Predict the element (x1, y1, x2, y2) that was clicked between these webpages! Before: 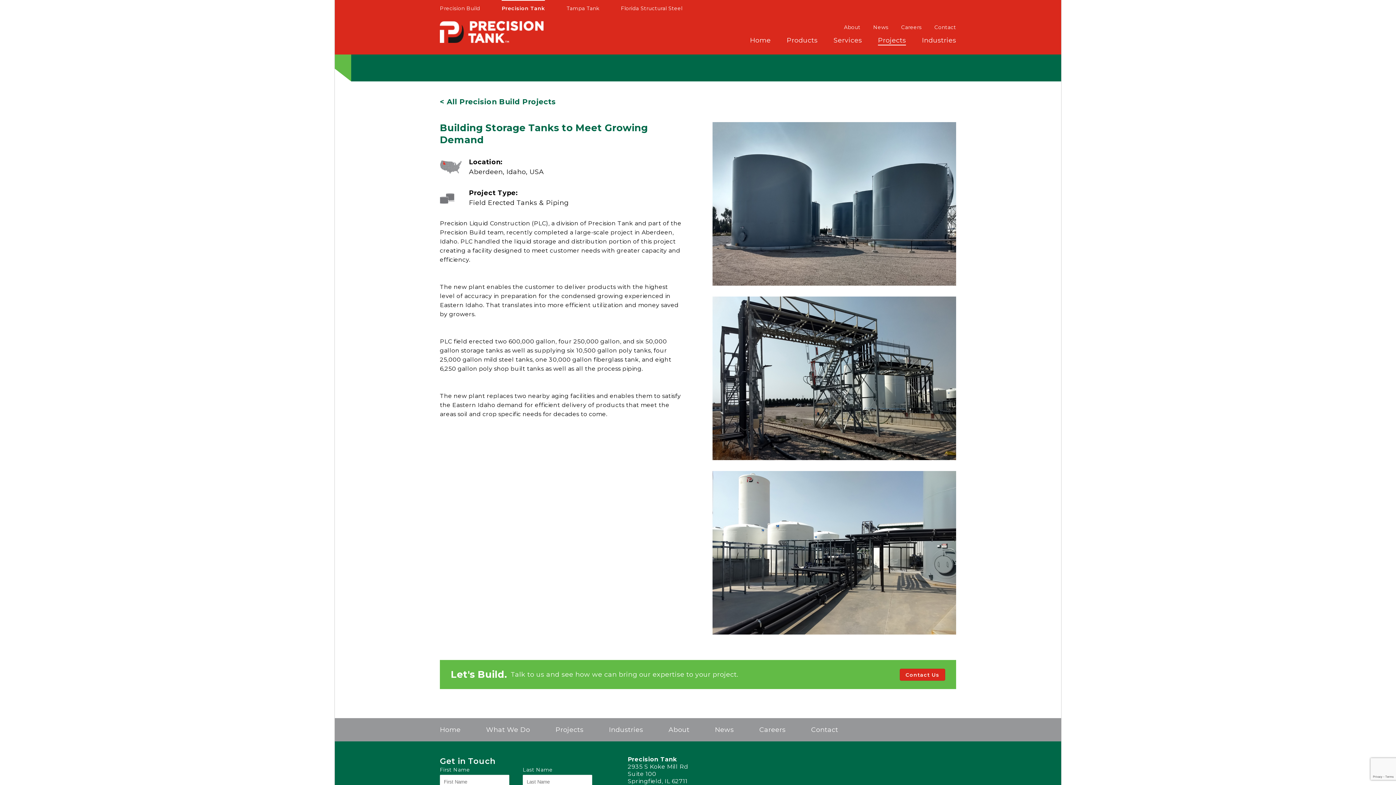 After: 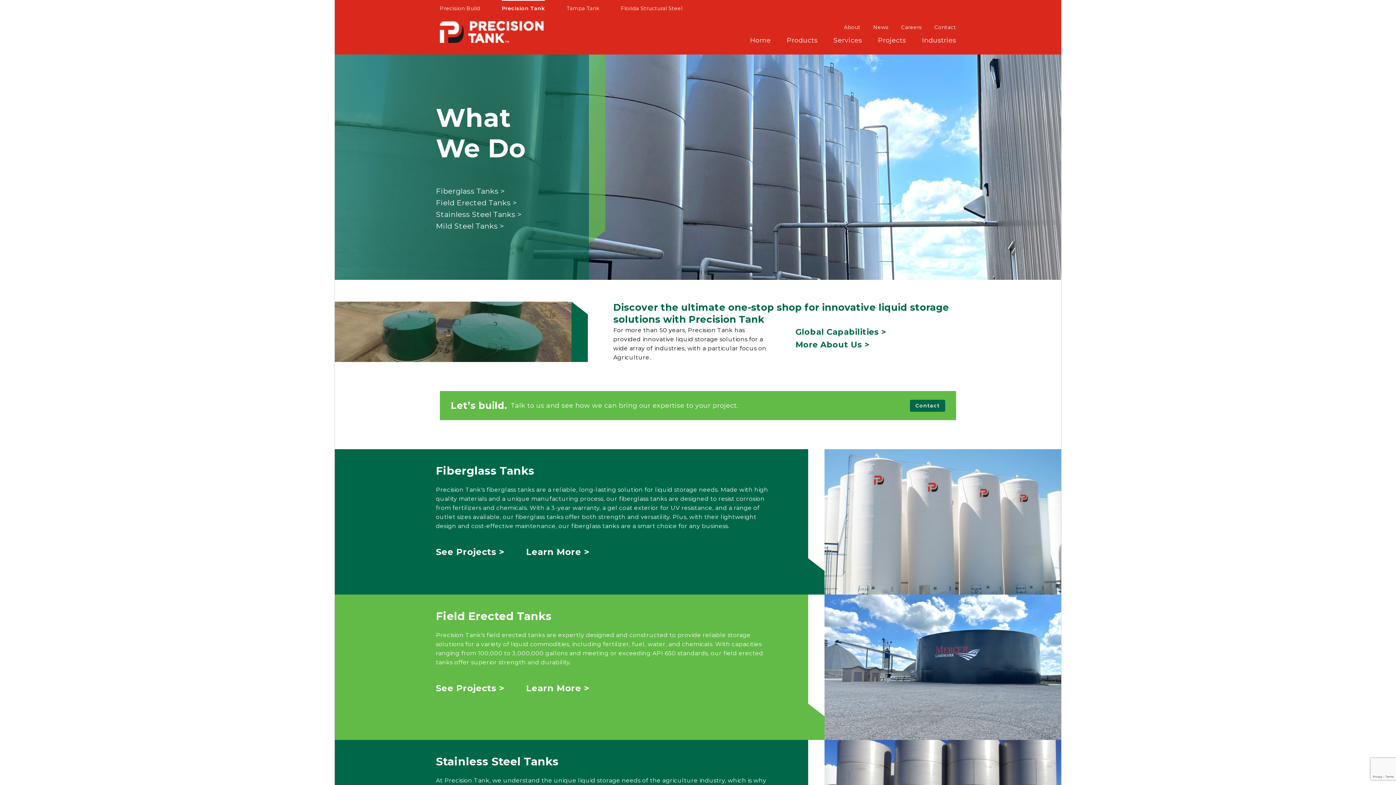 Action: label: What We Do bbox: (486, 726, 530, 734)